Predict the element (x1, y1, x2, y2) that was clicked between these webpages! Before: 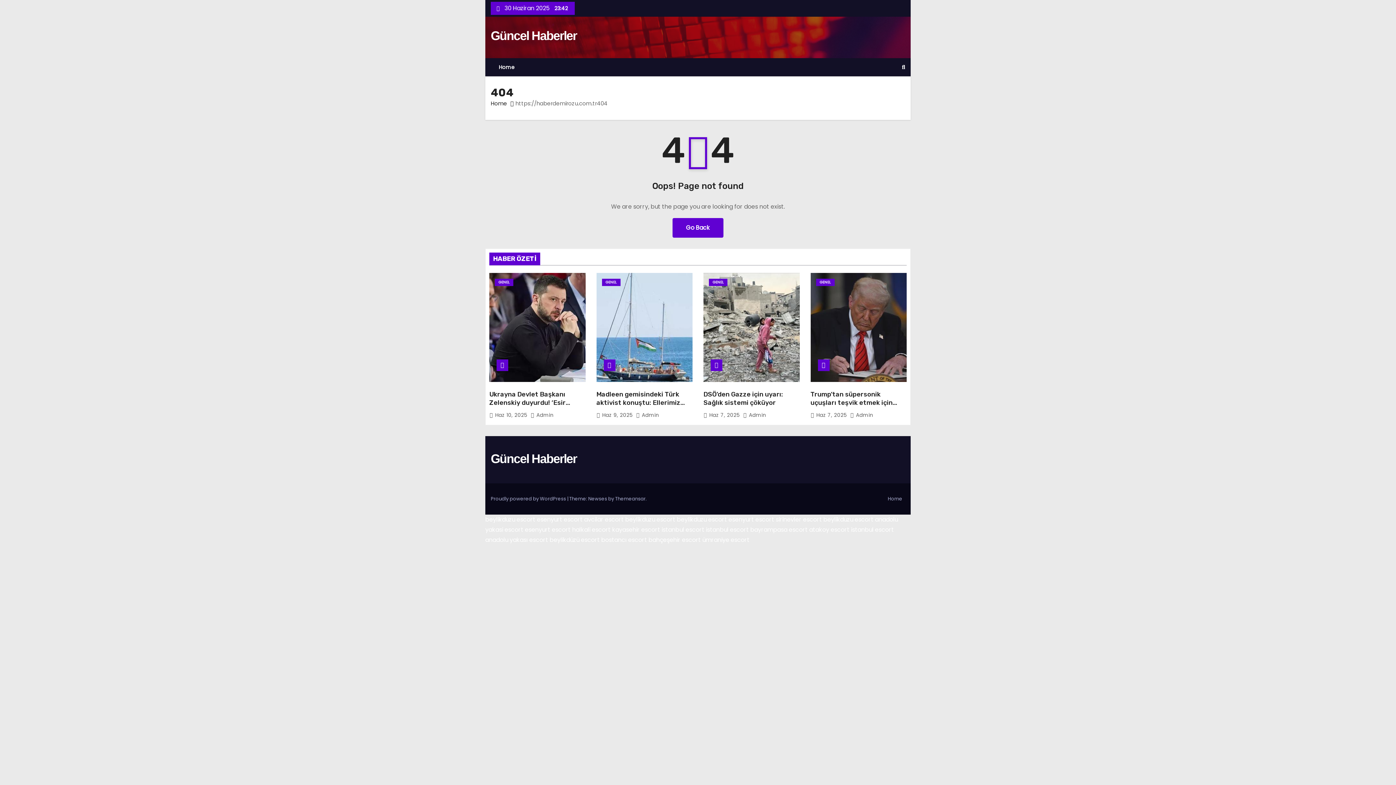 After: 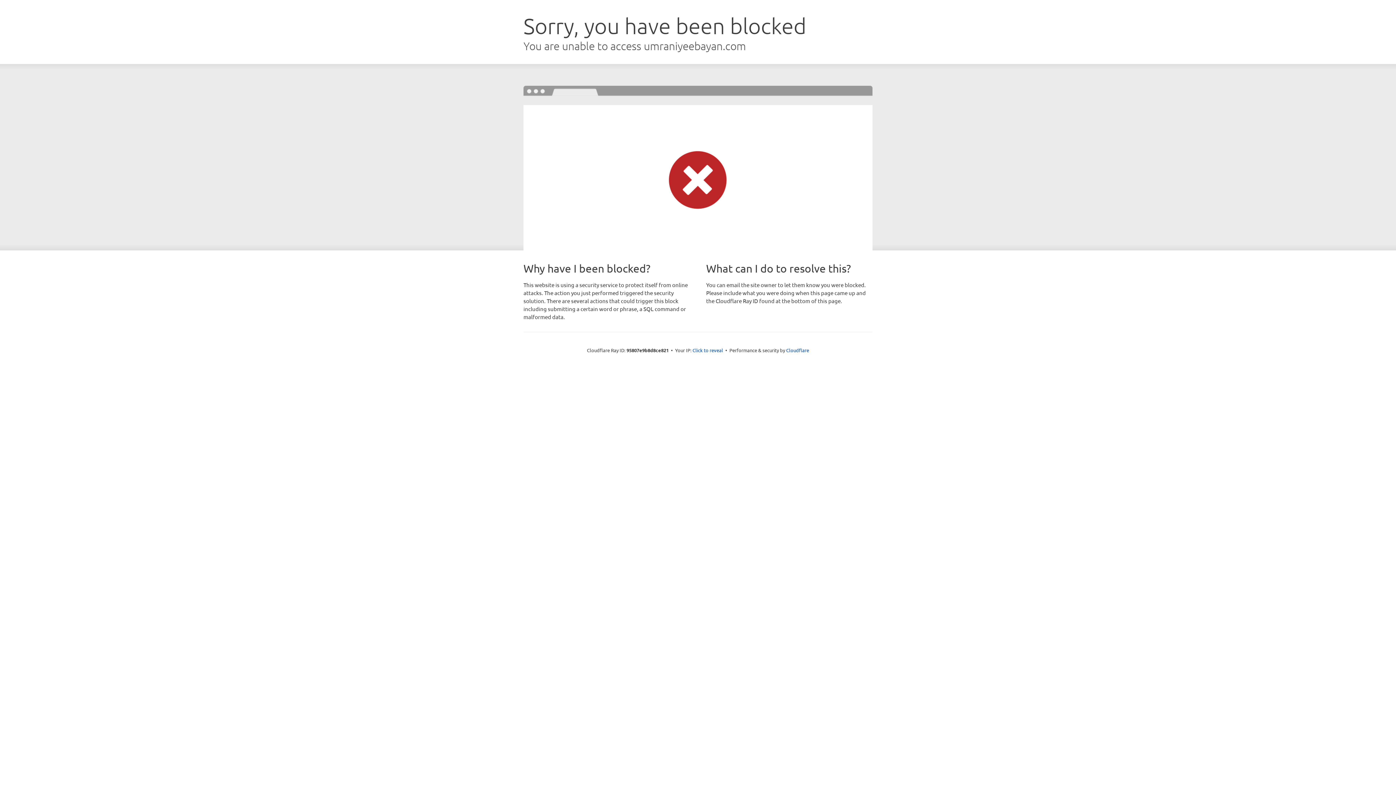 Action: label: ümraniye escort bbox: (702, 536, 749, 544)